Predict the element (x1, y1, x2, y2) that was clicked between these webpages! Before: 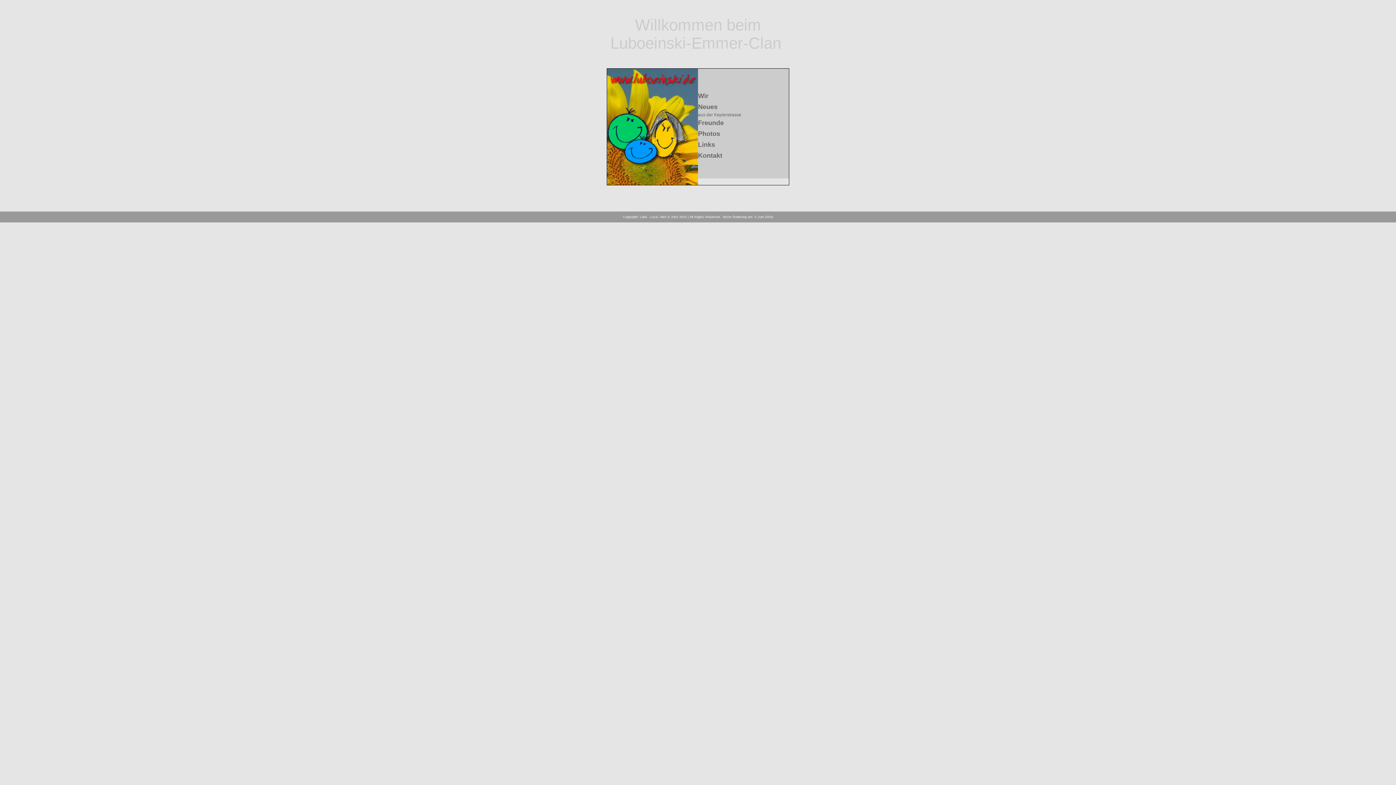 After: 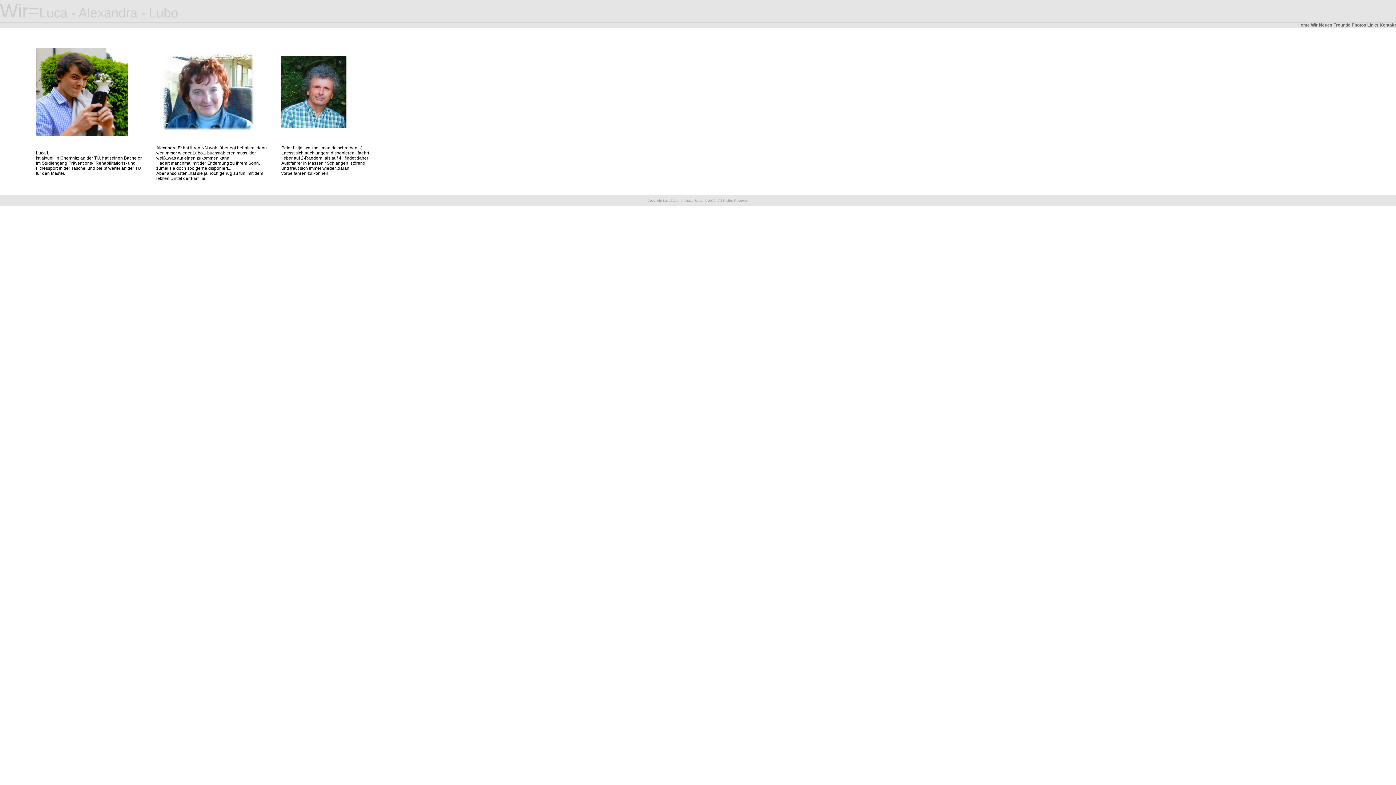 Action: label: Wir bbox: (698, 90, 789, 101)